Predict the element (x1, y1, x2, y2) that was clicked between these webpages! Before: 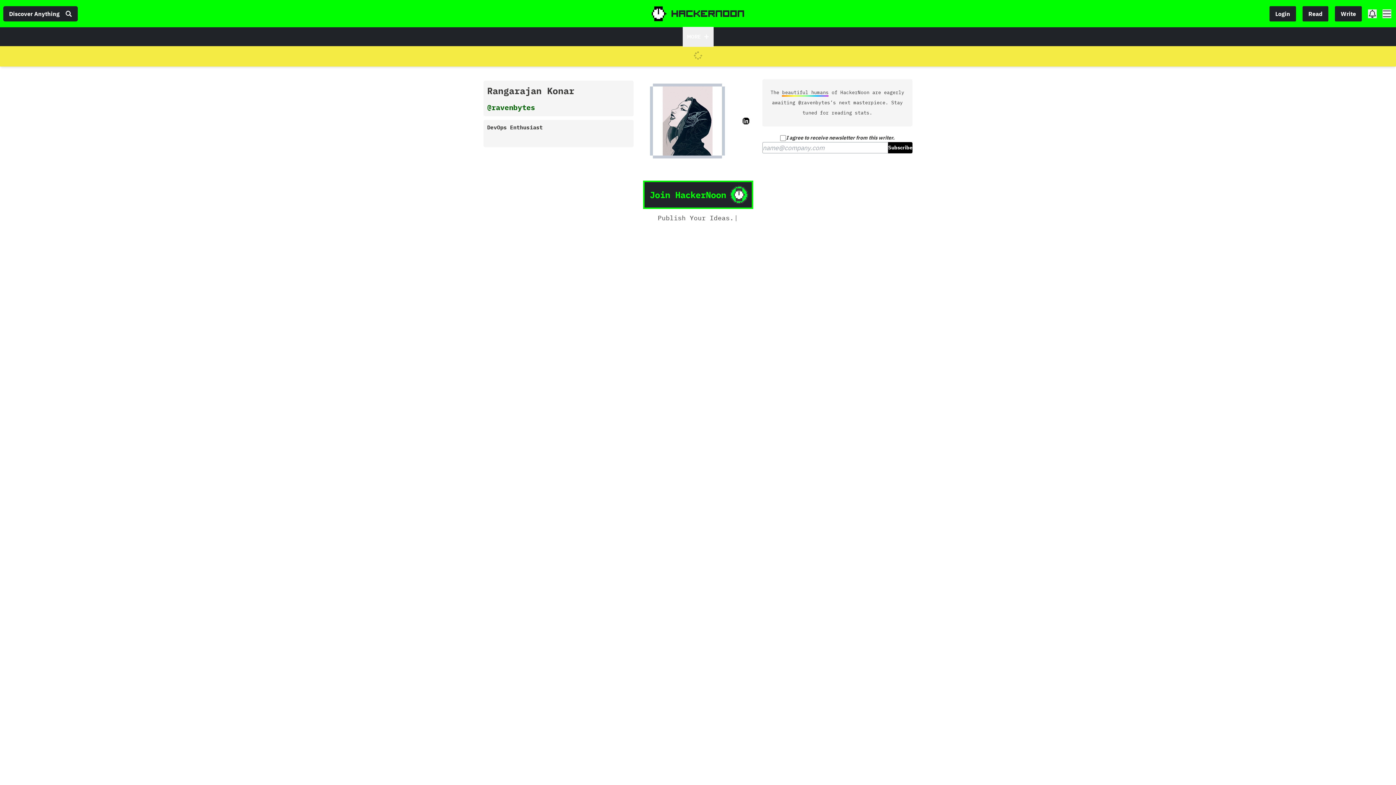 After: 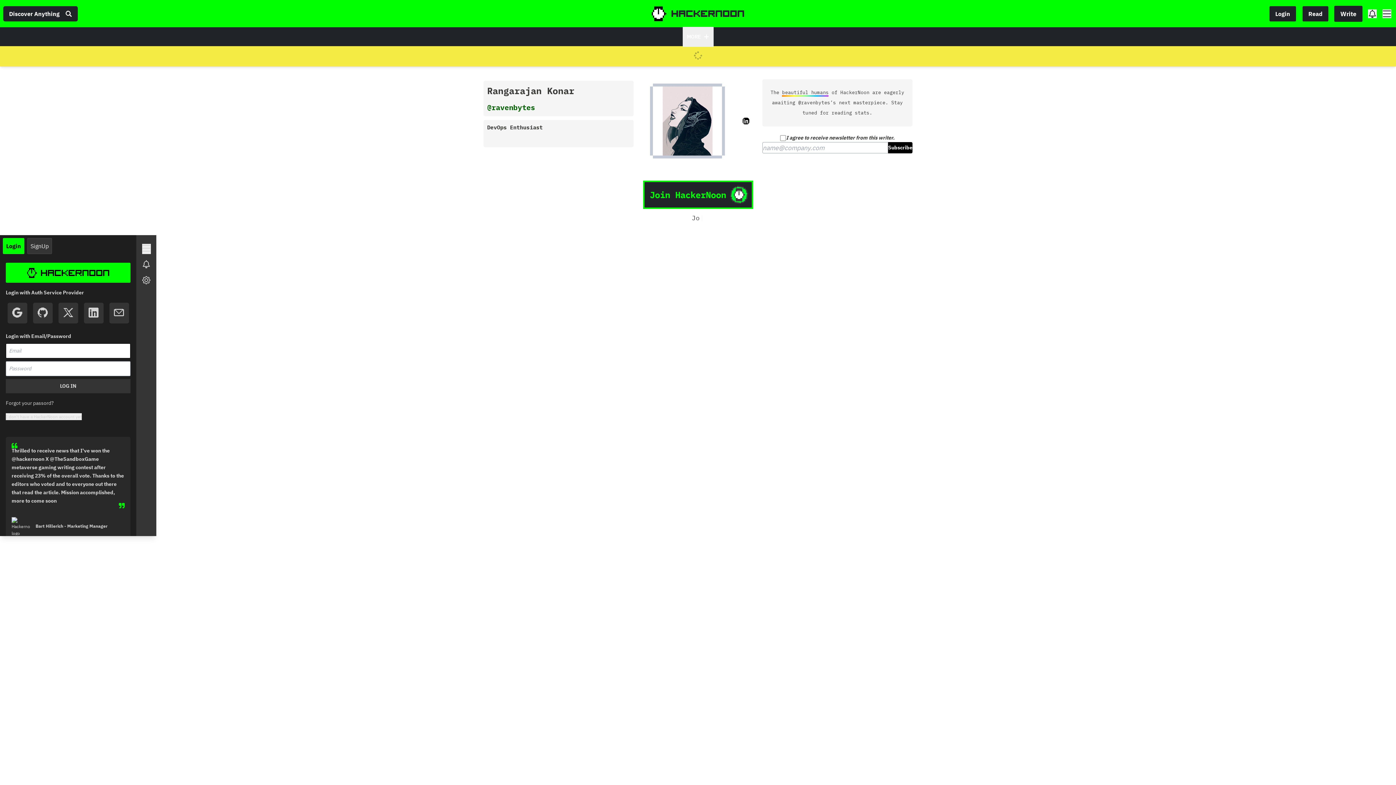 Action: bbox: (1334, 5, 1362, 21) label: Write